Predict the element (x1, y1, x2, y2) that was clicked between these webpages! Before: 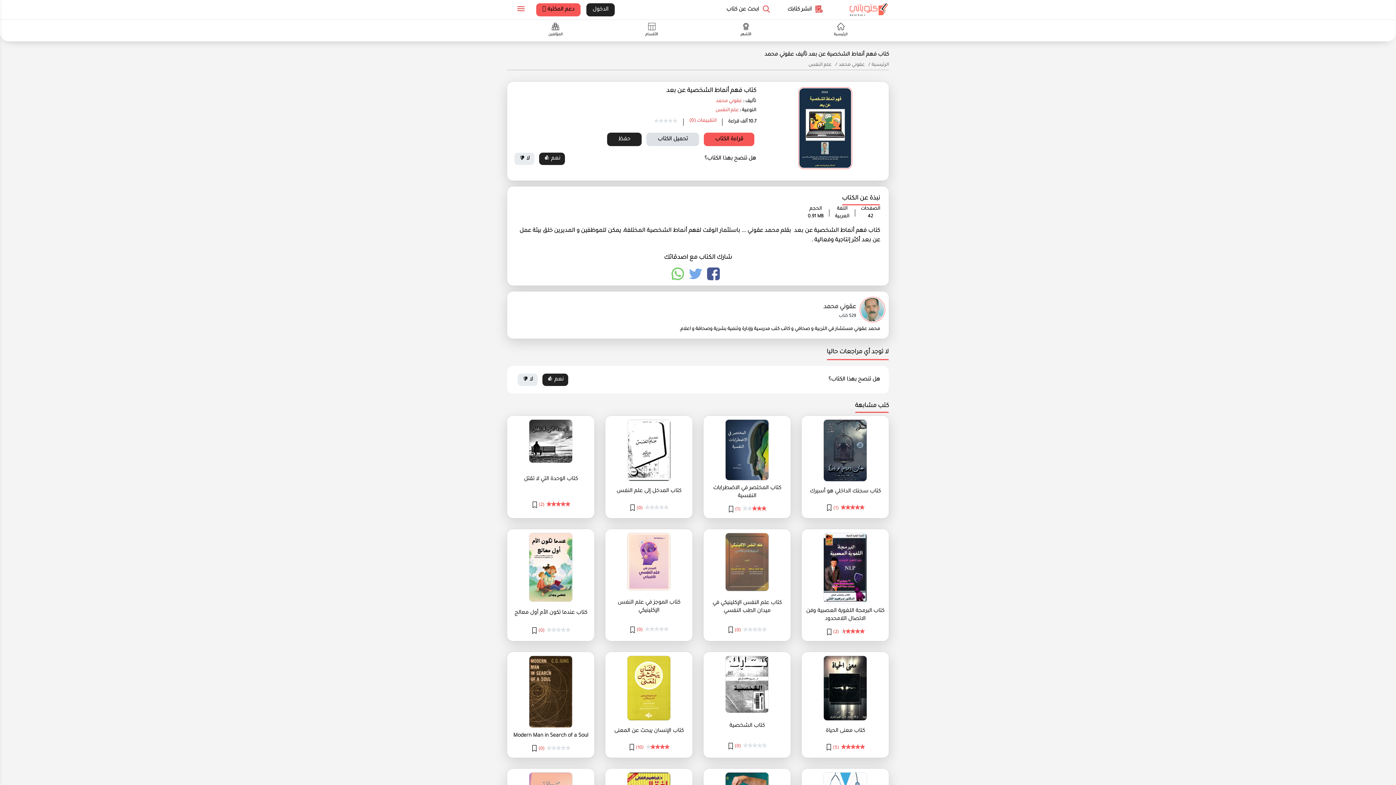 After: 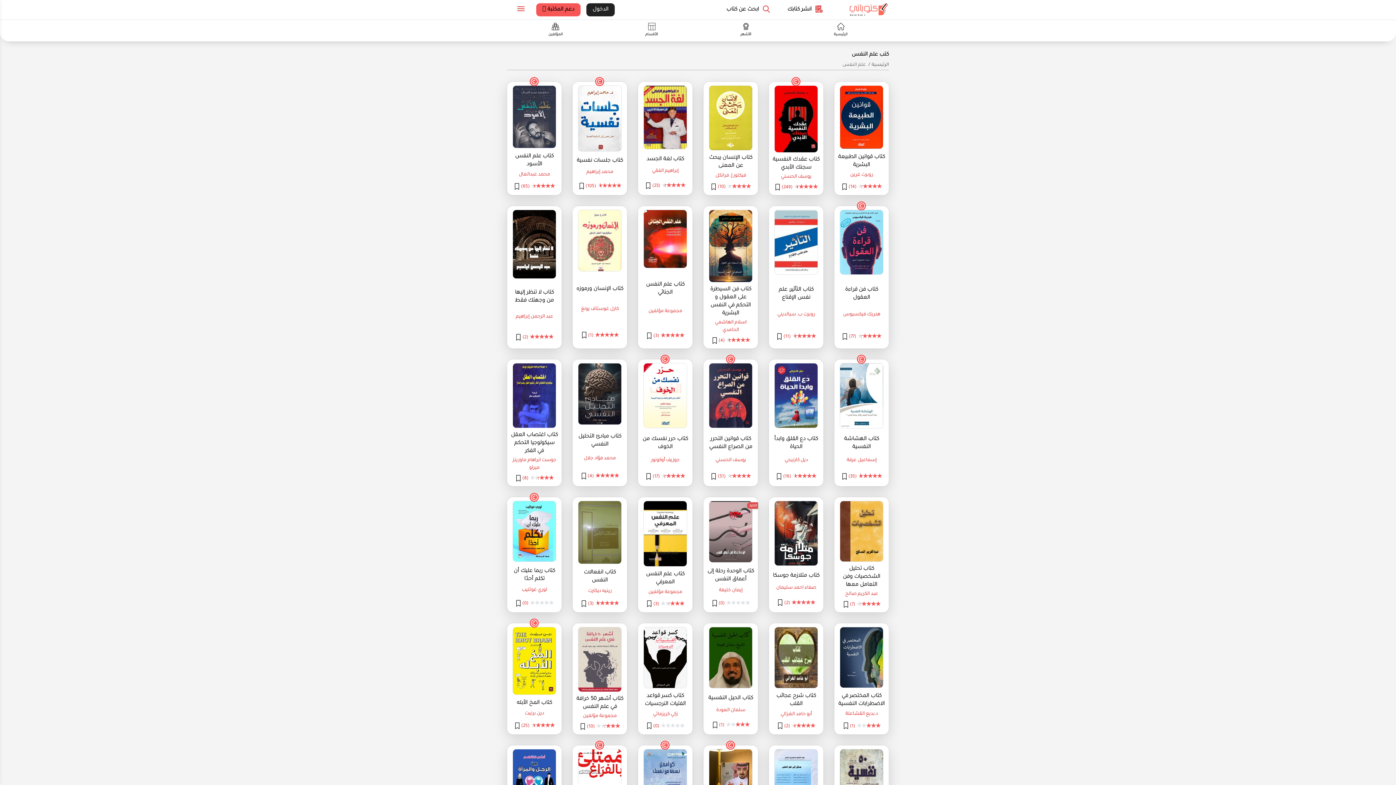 Action: bbox: (808, 61, 832, 69) label: علم النفس